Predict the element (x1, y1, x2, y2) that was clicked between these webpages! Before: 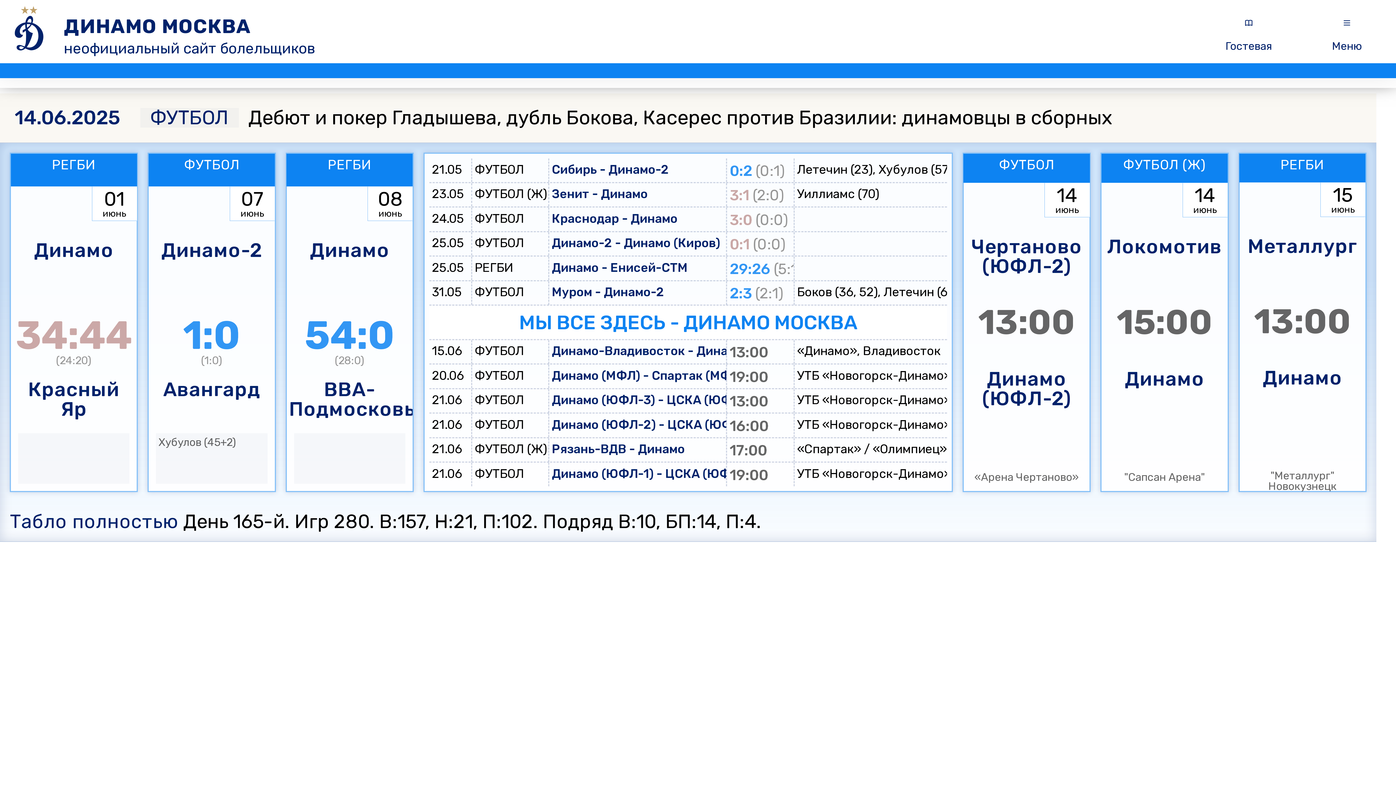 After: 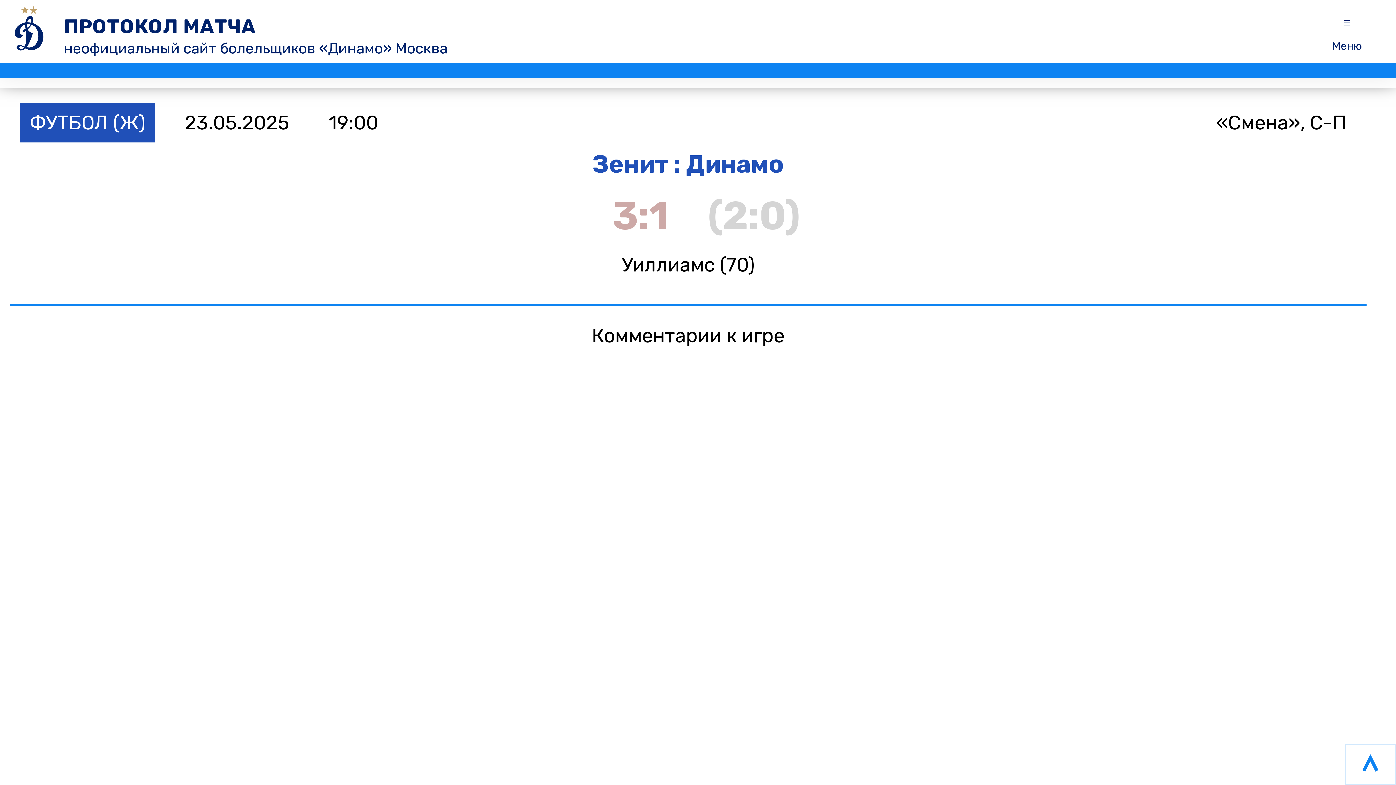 Action: bbox: (429, 183, 947, 207) label: 23.05
ФУТБОЛ (Ж)
Зенит - Динамо
3:1 (2:0)
Уиллиамс (70) 